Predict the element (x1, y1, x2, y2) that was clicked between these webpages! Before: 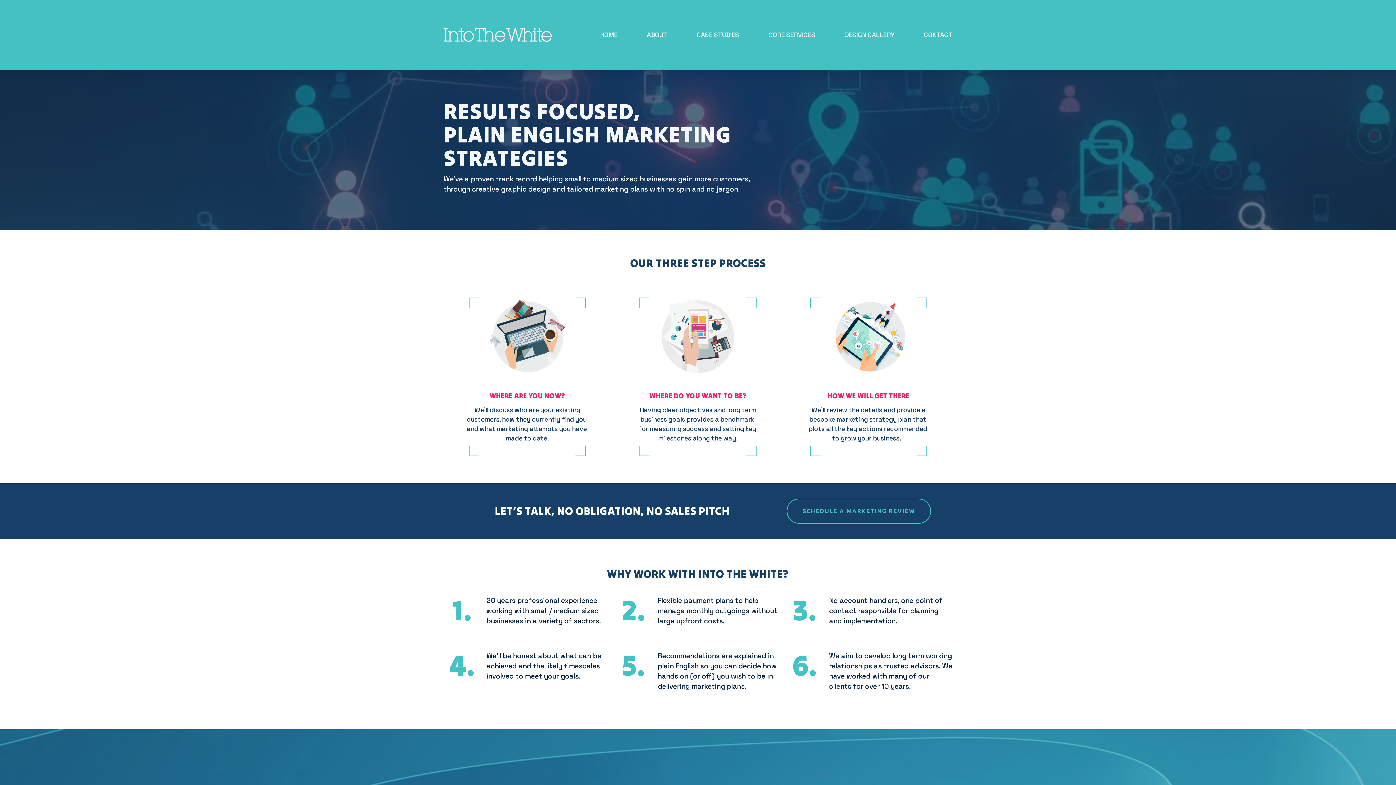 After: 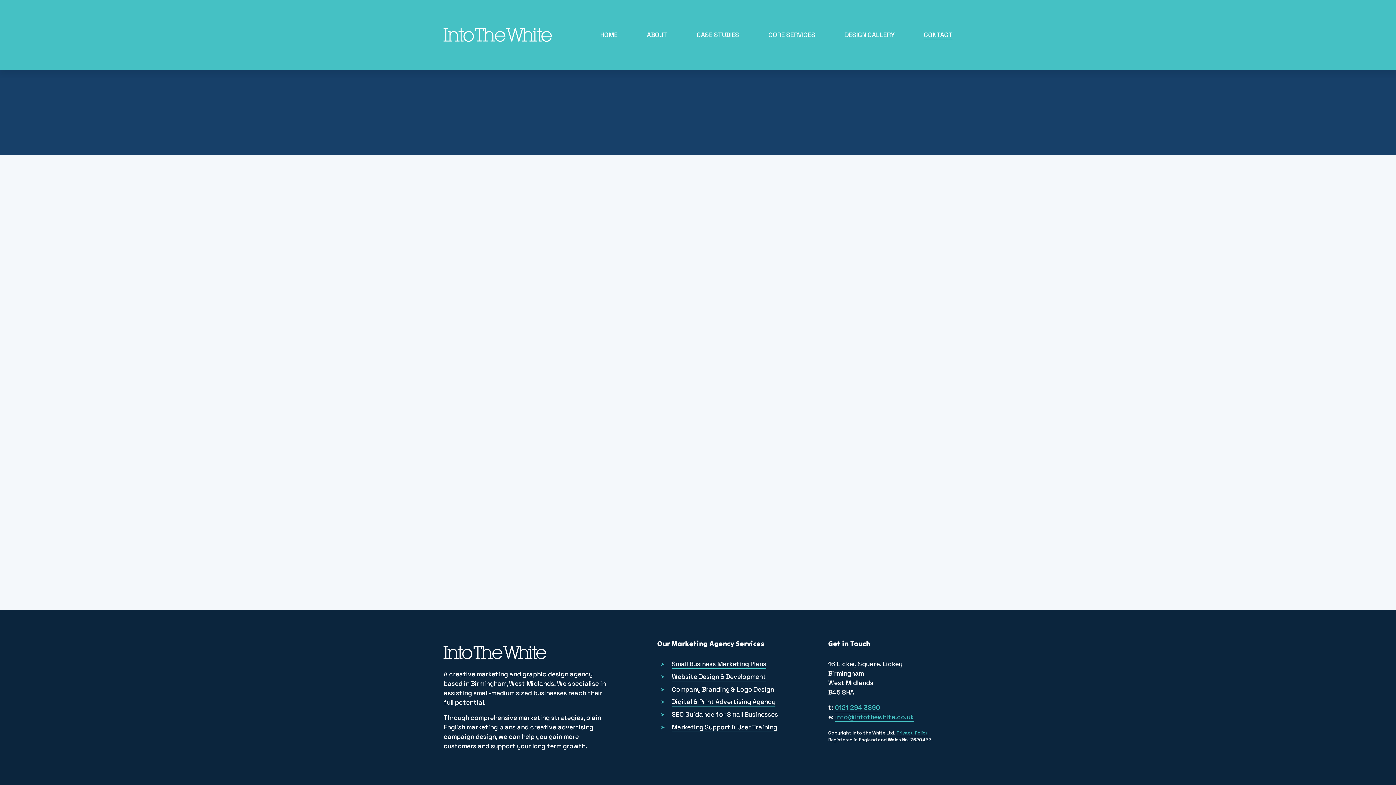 Action: bbox: (786, 499, 931, 523) label: SCHEDULE A MARKETING REVIEW